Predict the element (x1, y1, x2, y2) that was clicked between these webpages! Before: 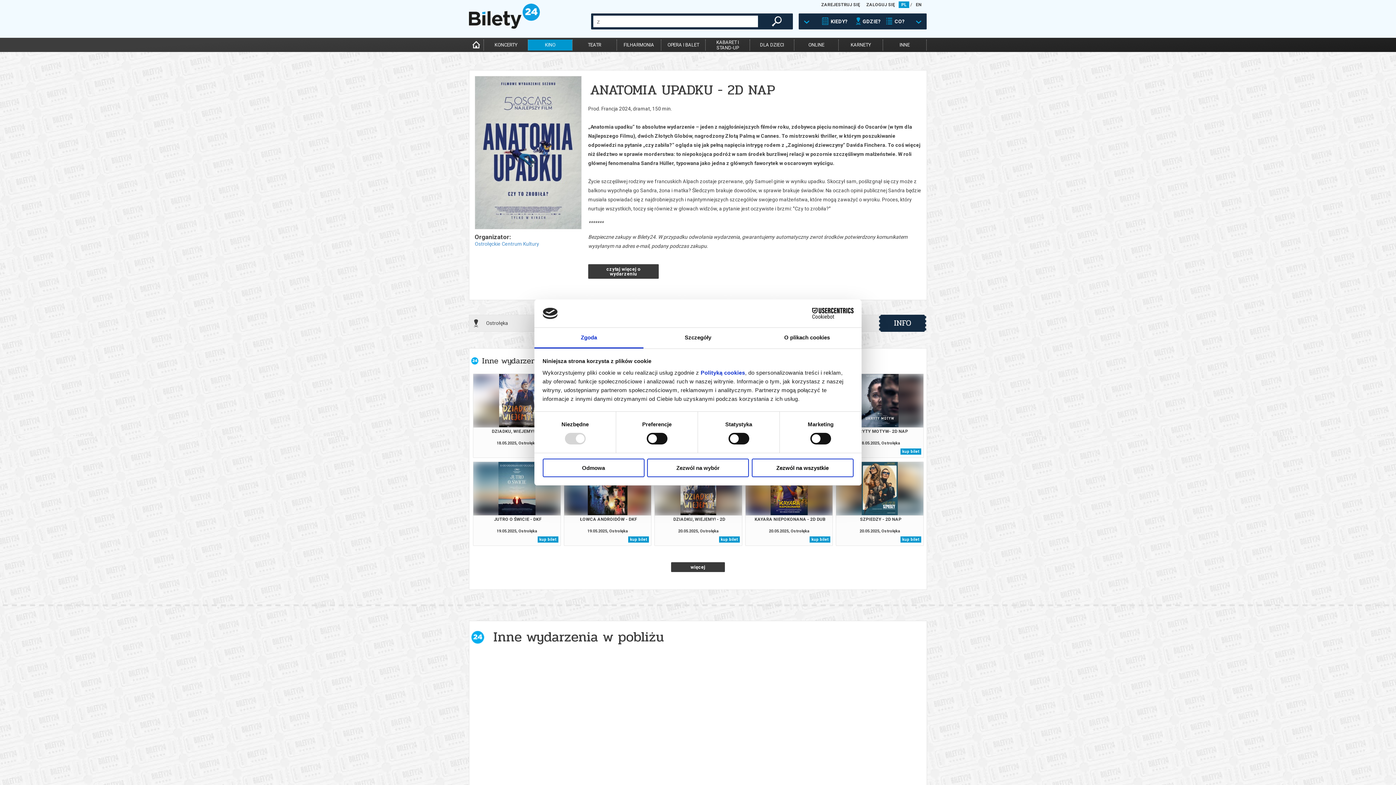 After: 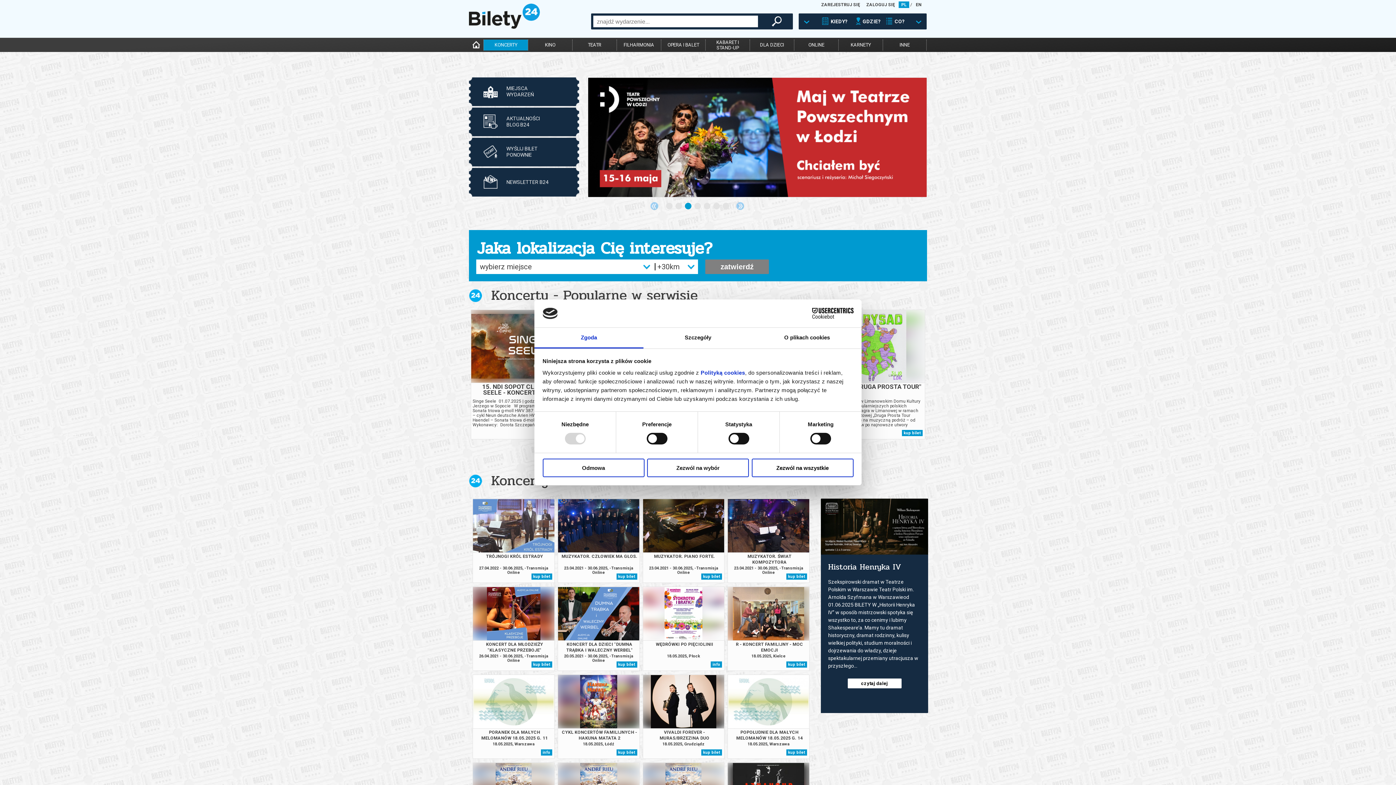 Action: label: KONCERTY bbox: (483, 39, 528, 50)